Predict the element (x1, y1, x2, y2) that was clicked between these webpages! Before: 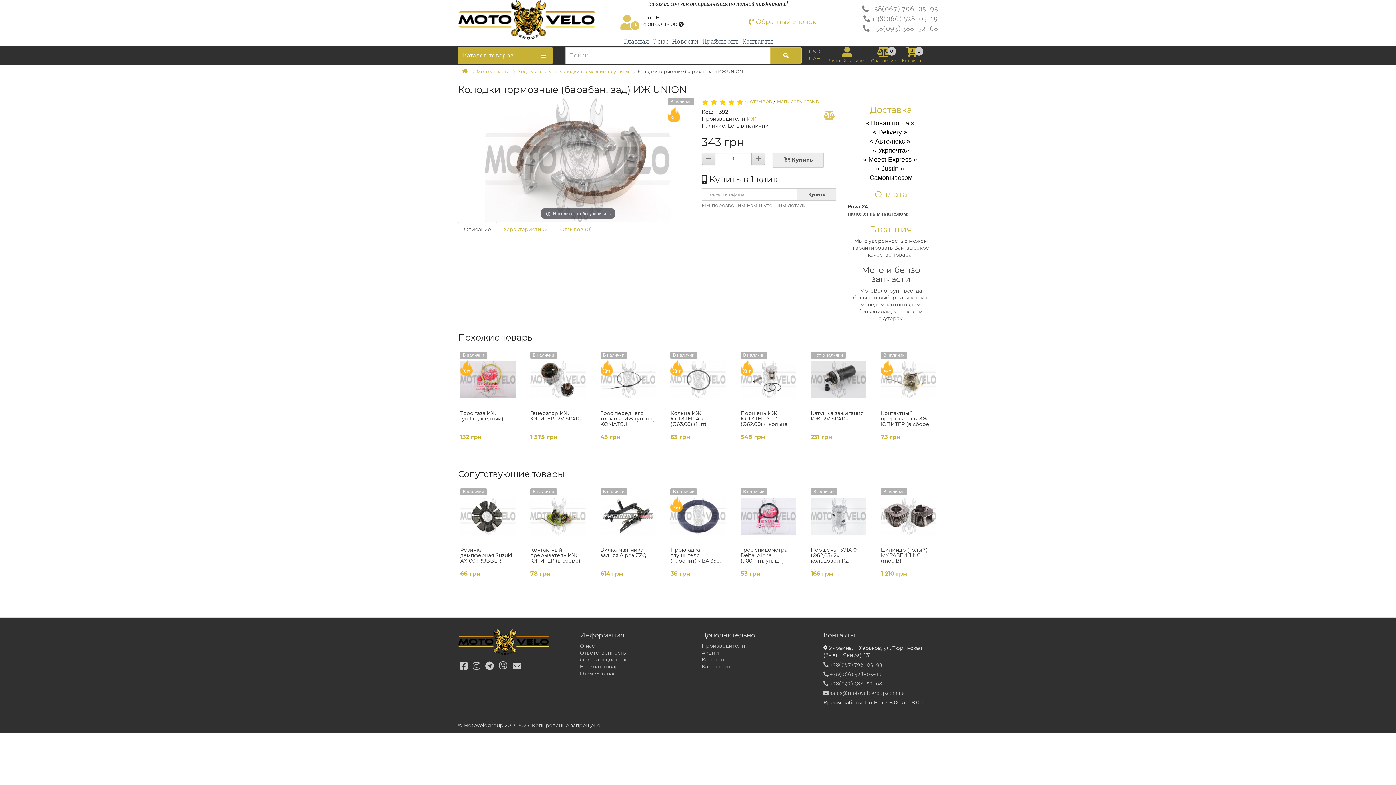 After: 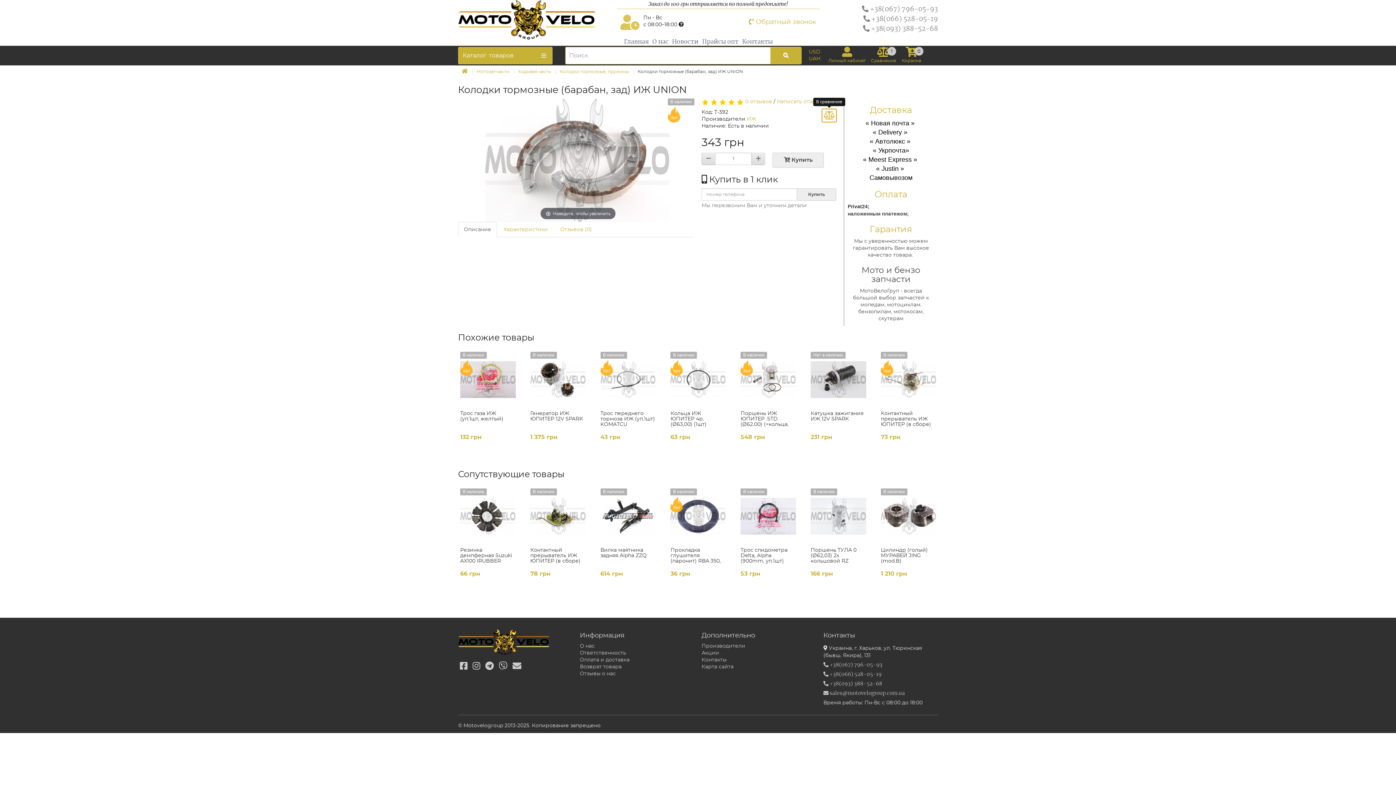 Action: bbox: (822, 109, 836, 122)